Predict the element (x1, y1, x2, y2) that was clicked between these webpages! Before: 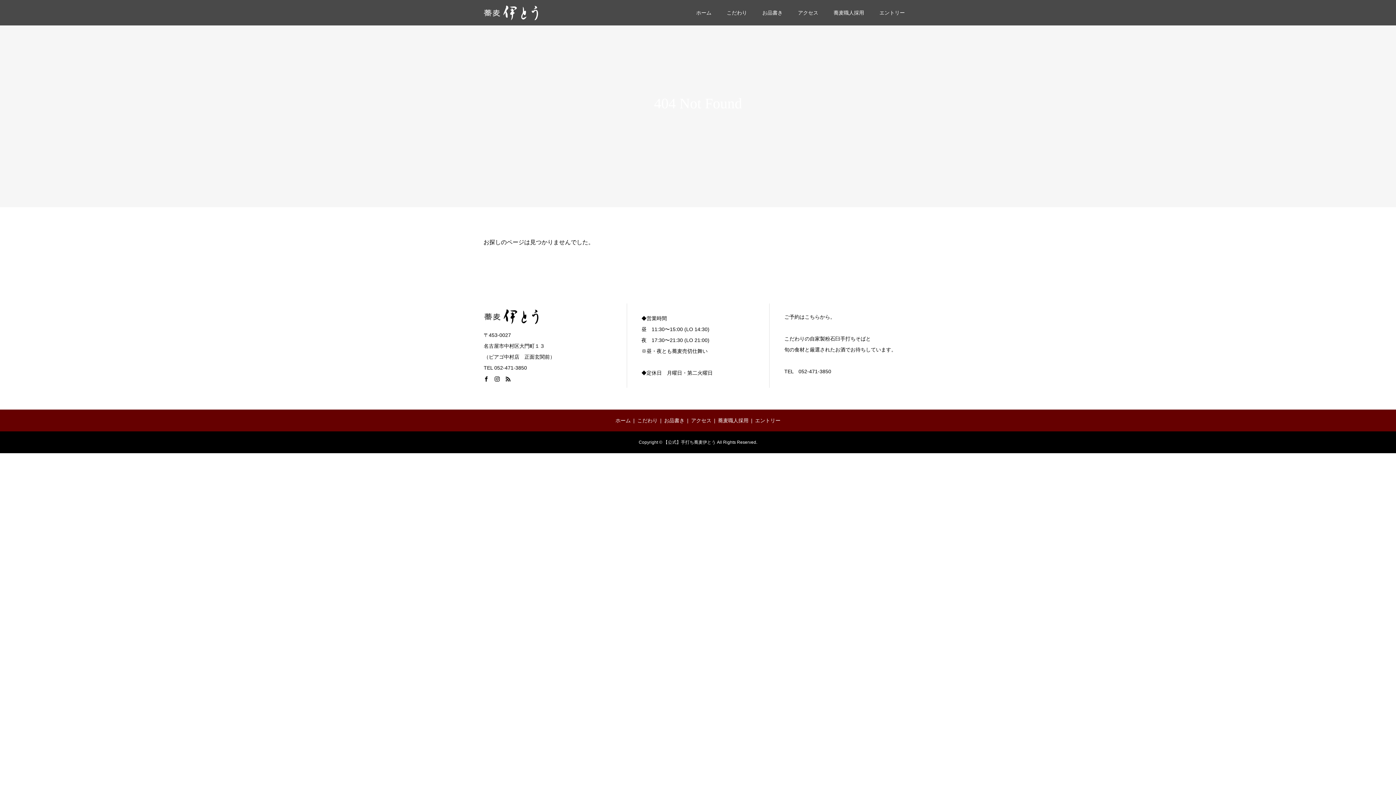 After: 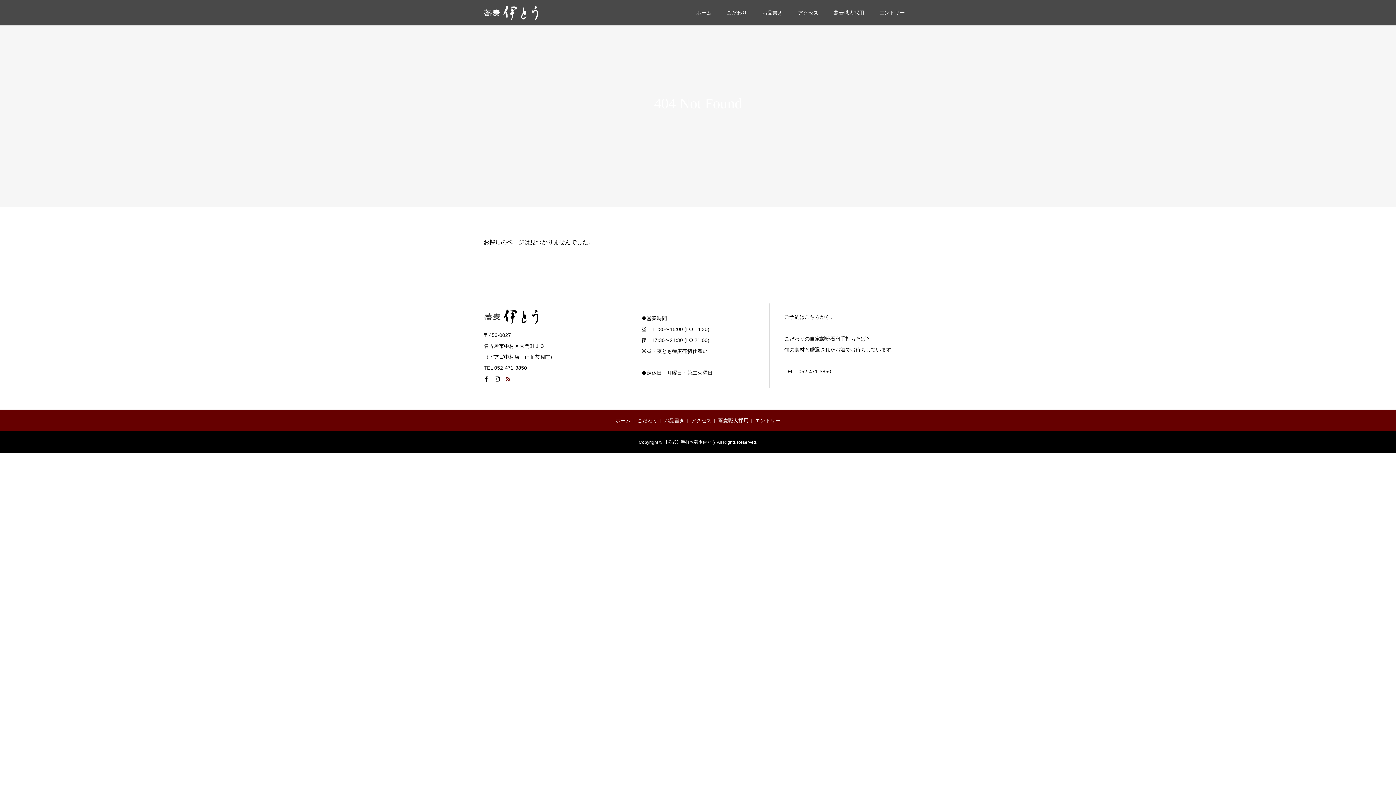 Action: bbox: (505, 376, 510, 382)